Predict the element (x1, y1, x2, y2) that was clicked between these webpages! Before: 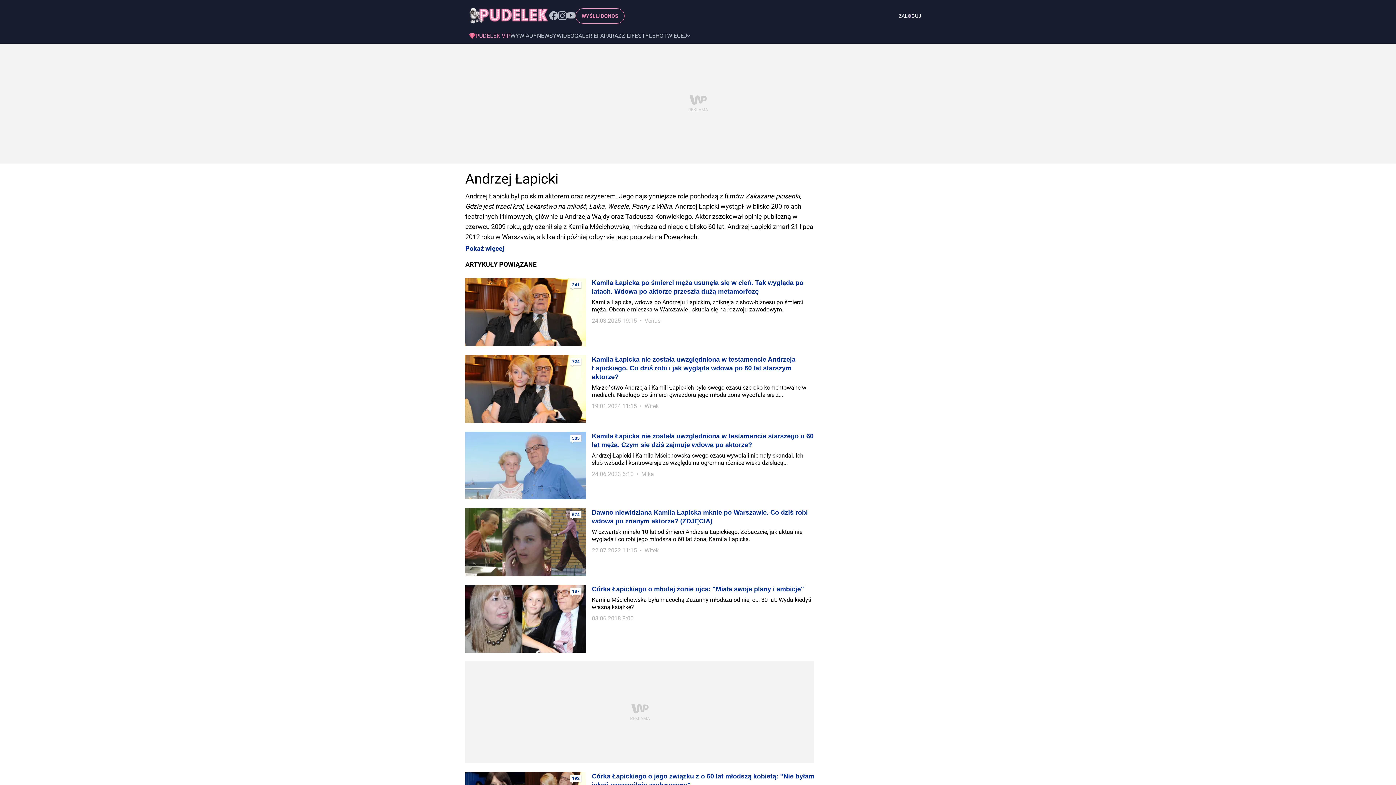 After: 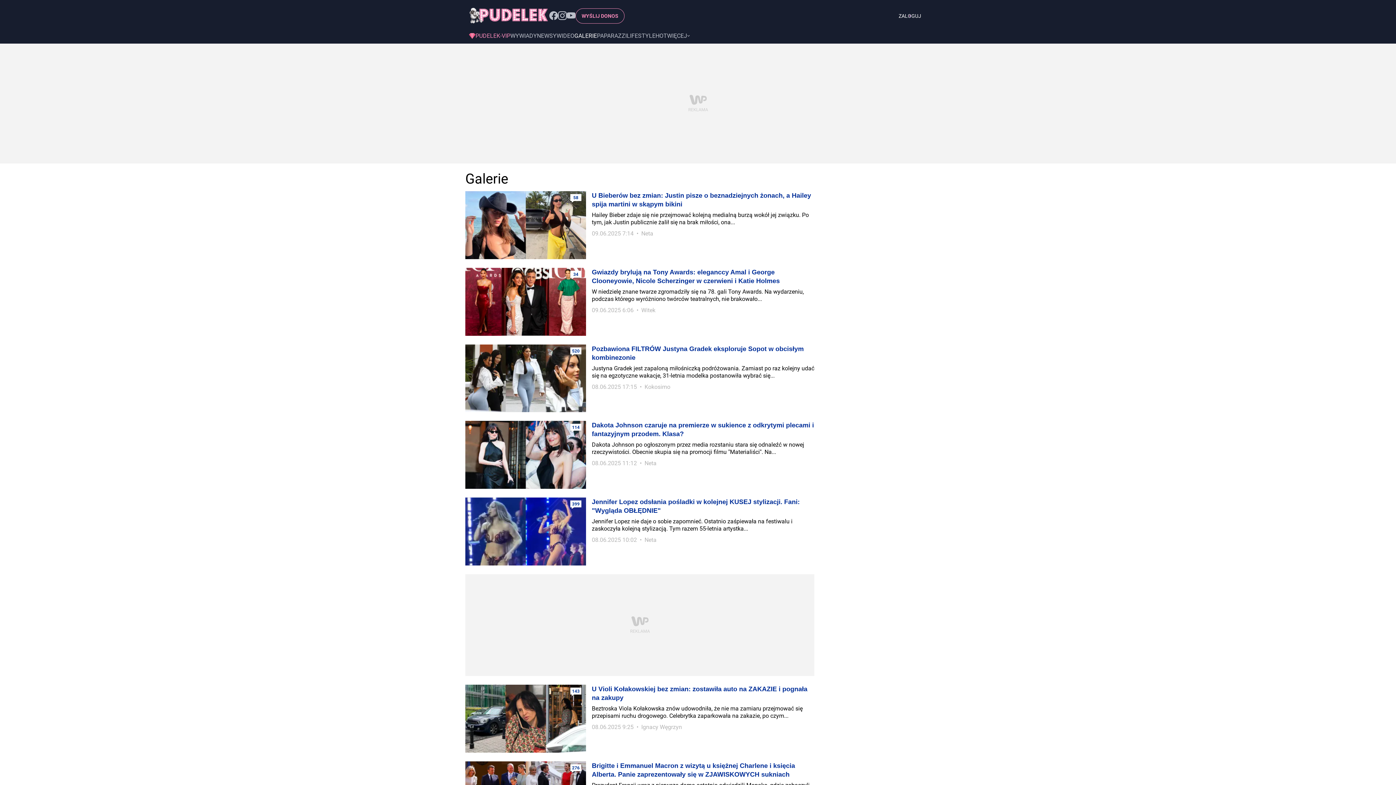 Action: label: GALERIE bbox: (574, 32, 597, 38)